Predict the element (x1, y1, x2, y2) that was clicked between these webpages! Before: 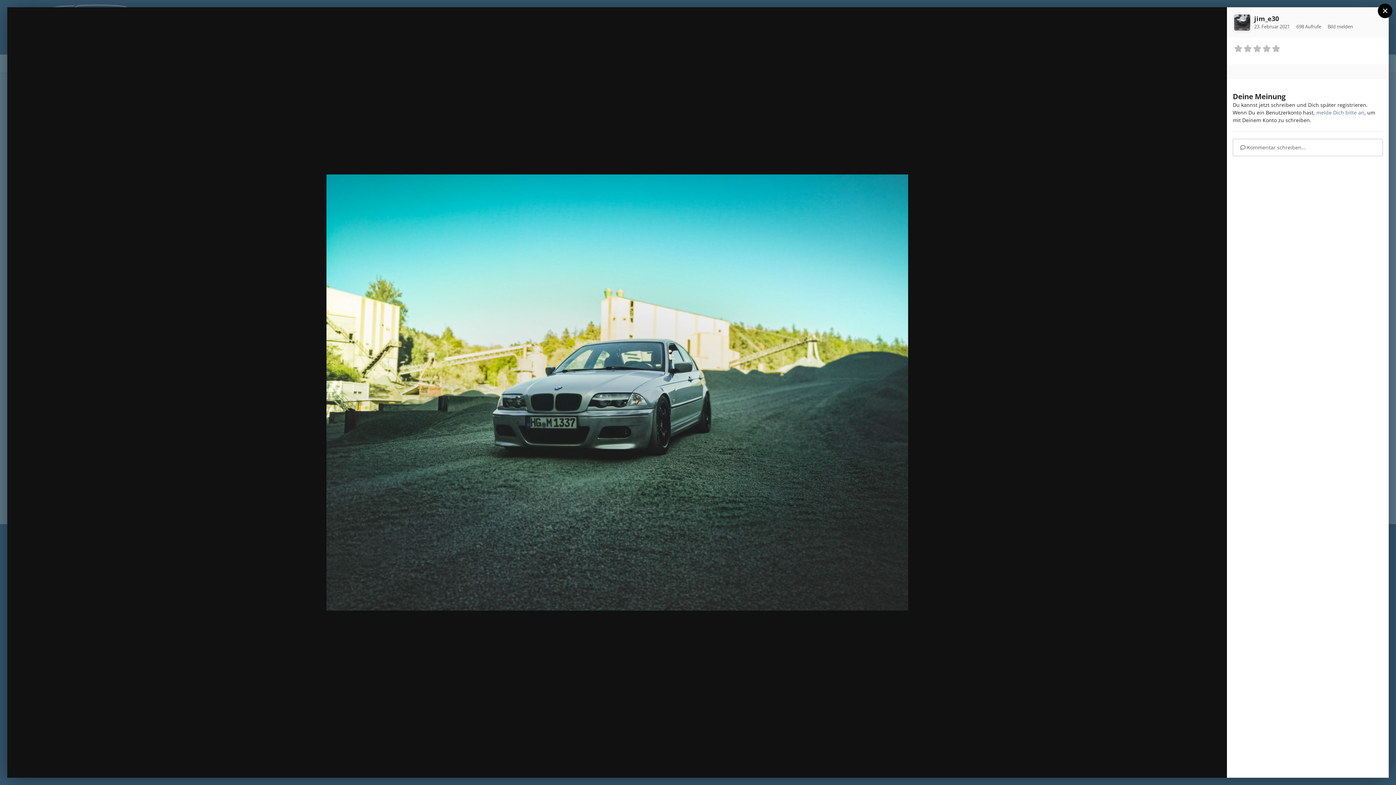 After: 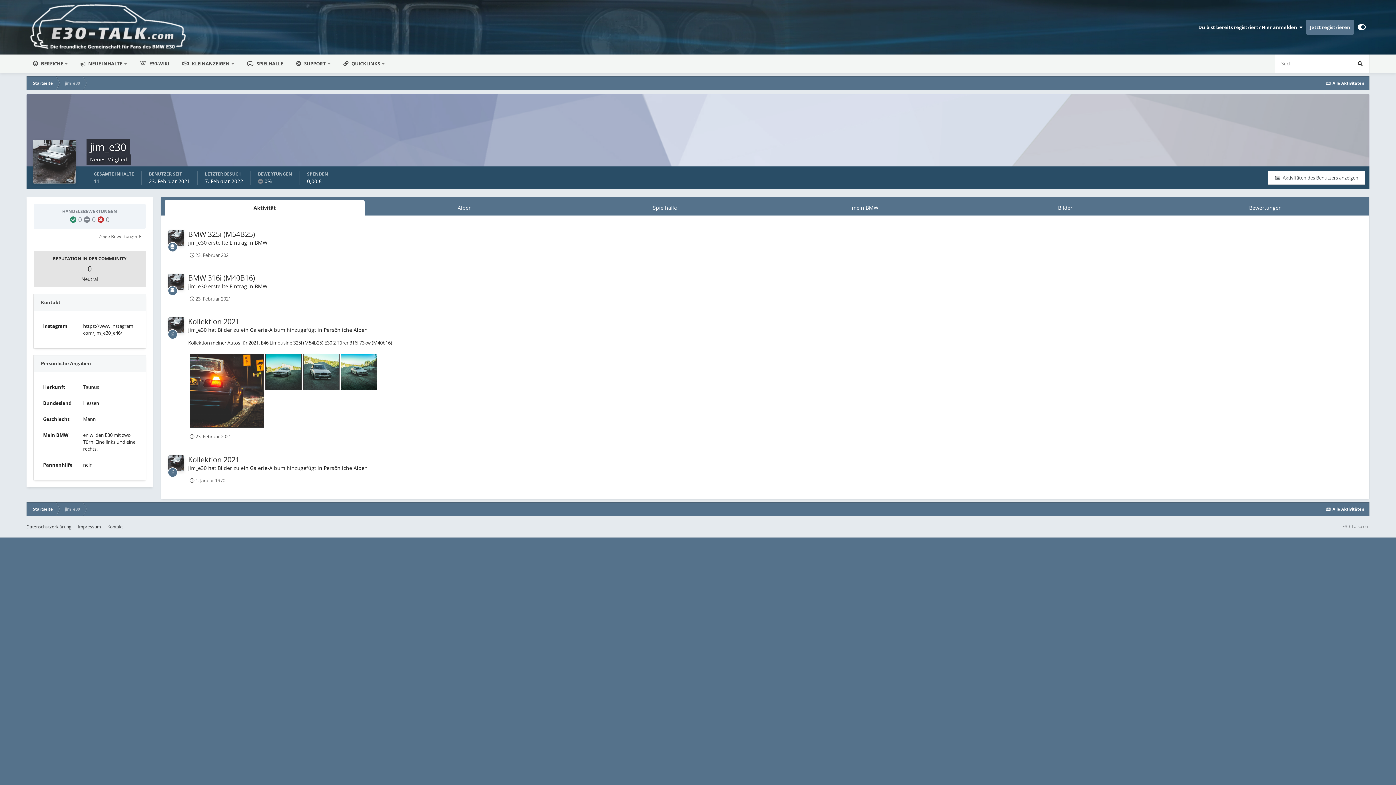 Action: bbox: (1234, 14, 1250, 30)